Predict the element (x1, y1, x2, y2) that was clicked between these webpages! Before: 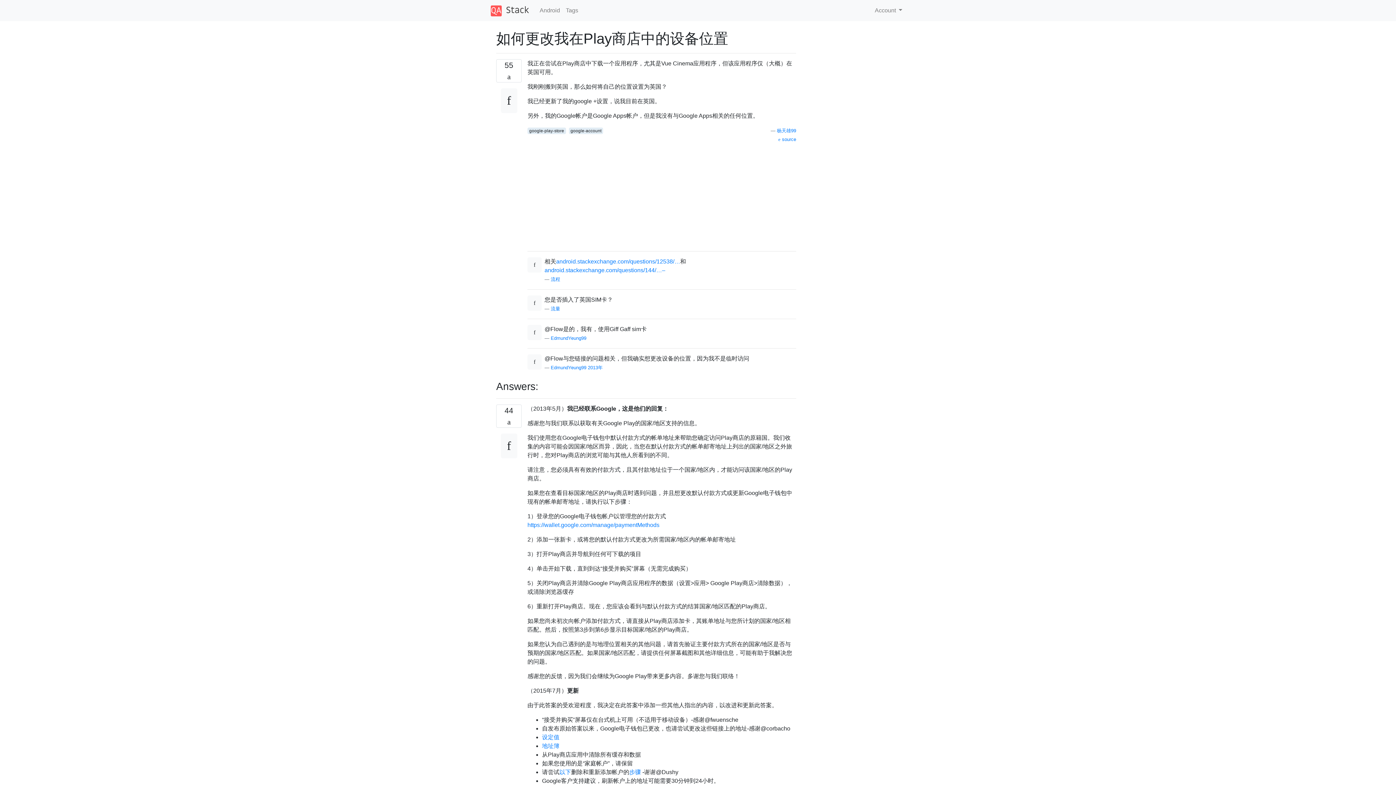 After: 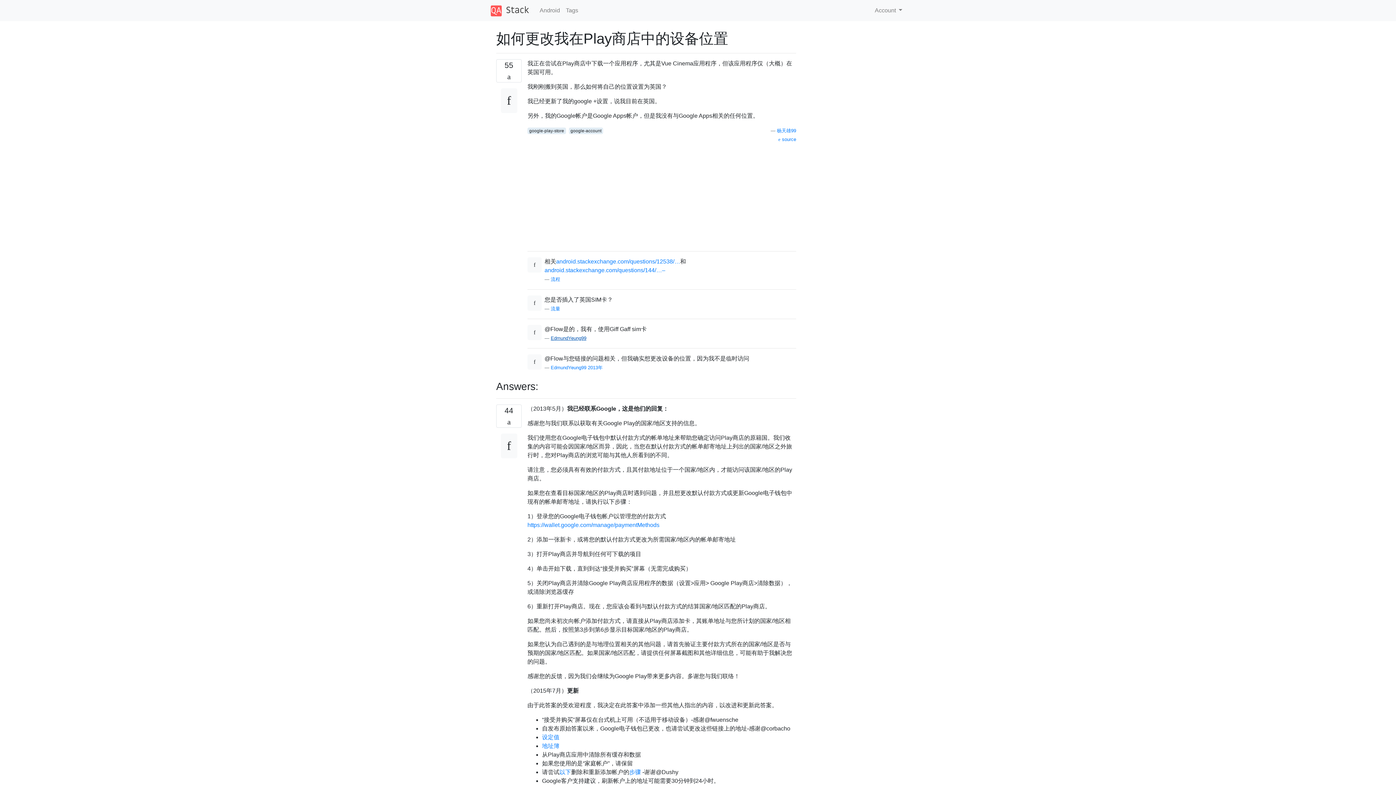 Action: bbox: (550, 335, 586, 340) label: EdmundYeung99